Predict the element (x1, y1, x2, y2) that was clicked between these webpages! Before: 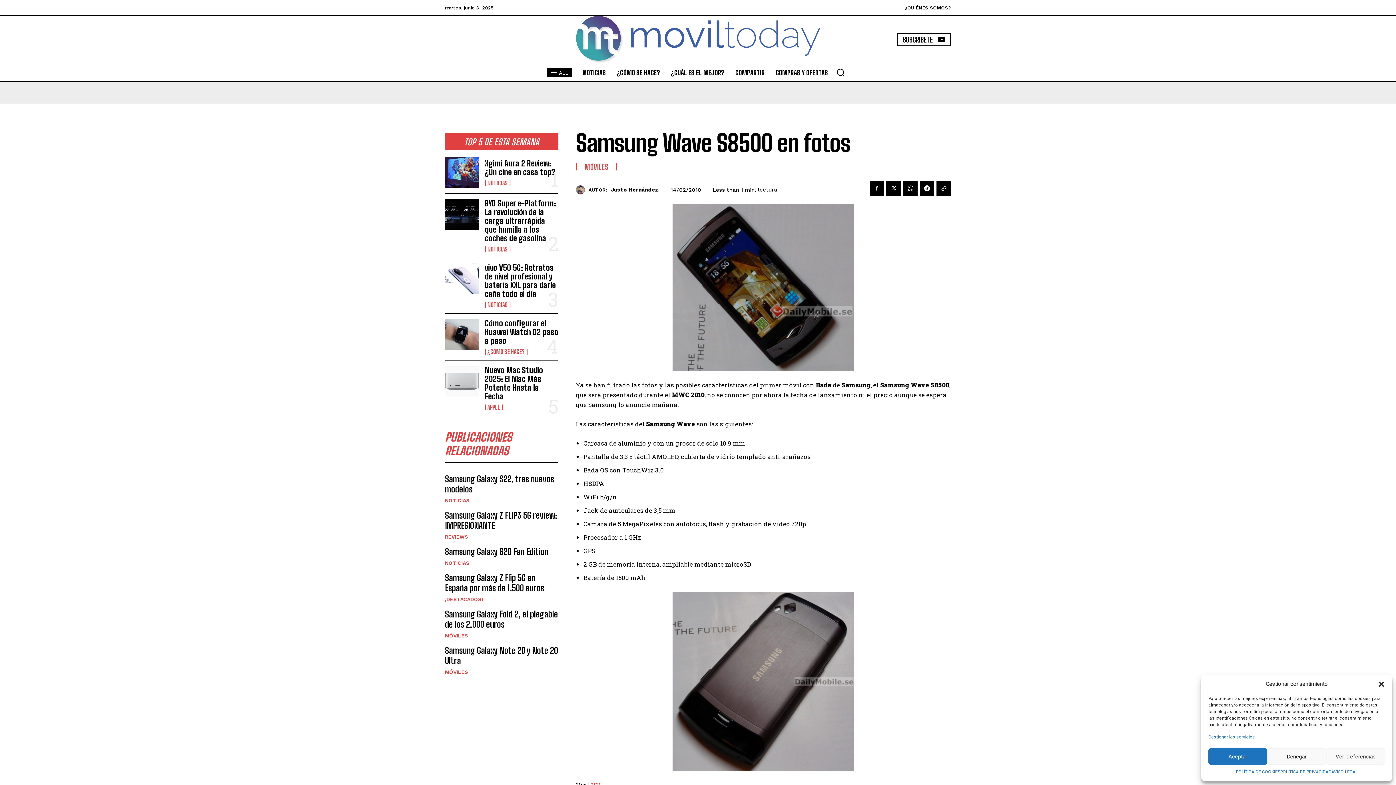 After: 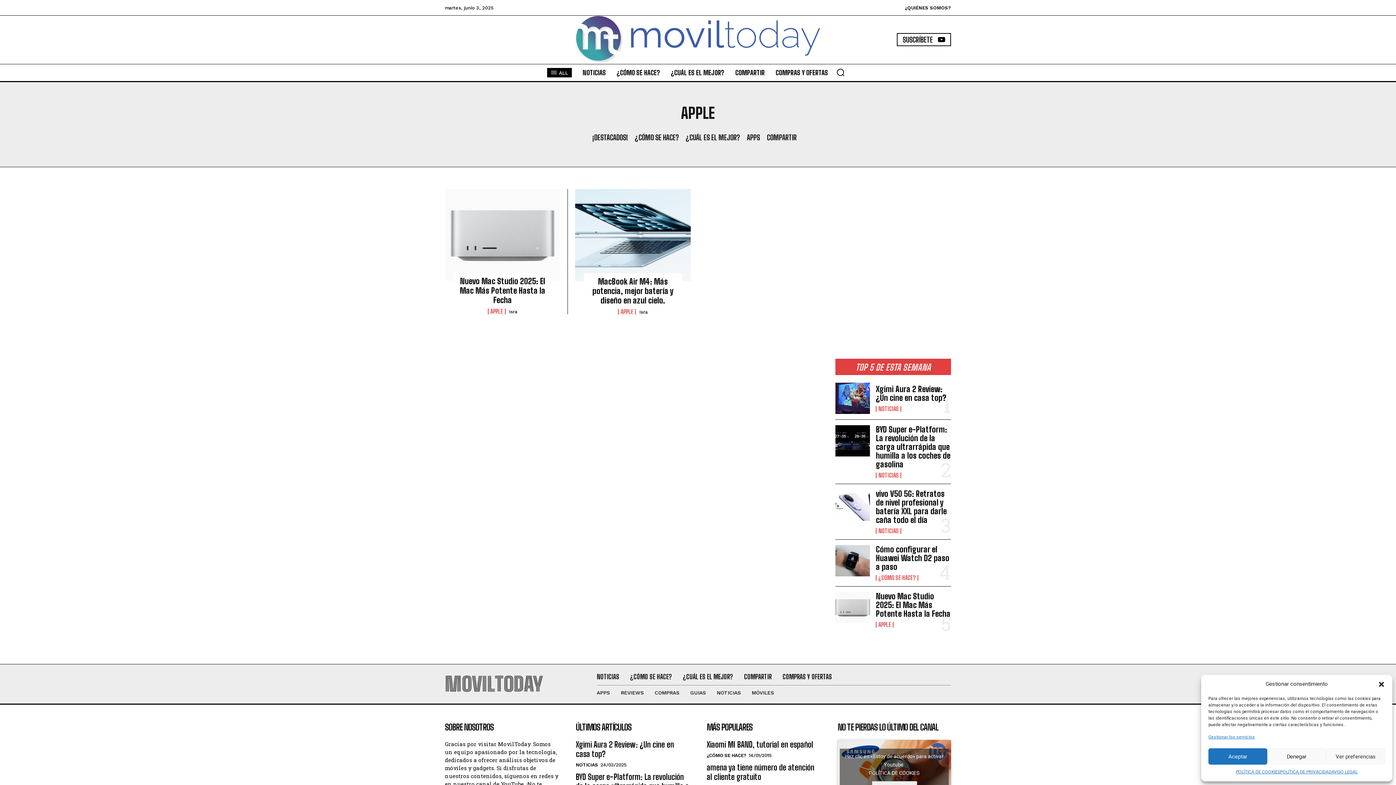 Action: bbox: (484, 404, 502, 410) label: APPLE